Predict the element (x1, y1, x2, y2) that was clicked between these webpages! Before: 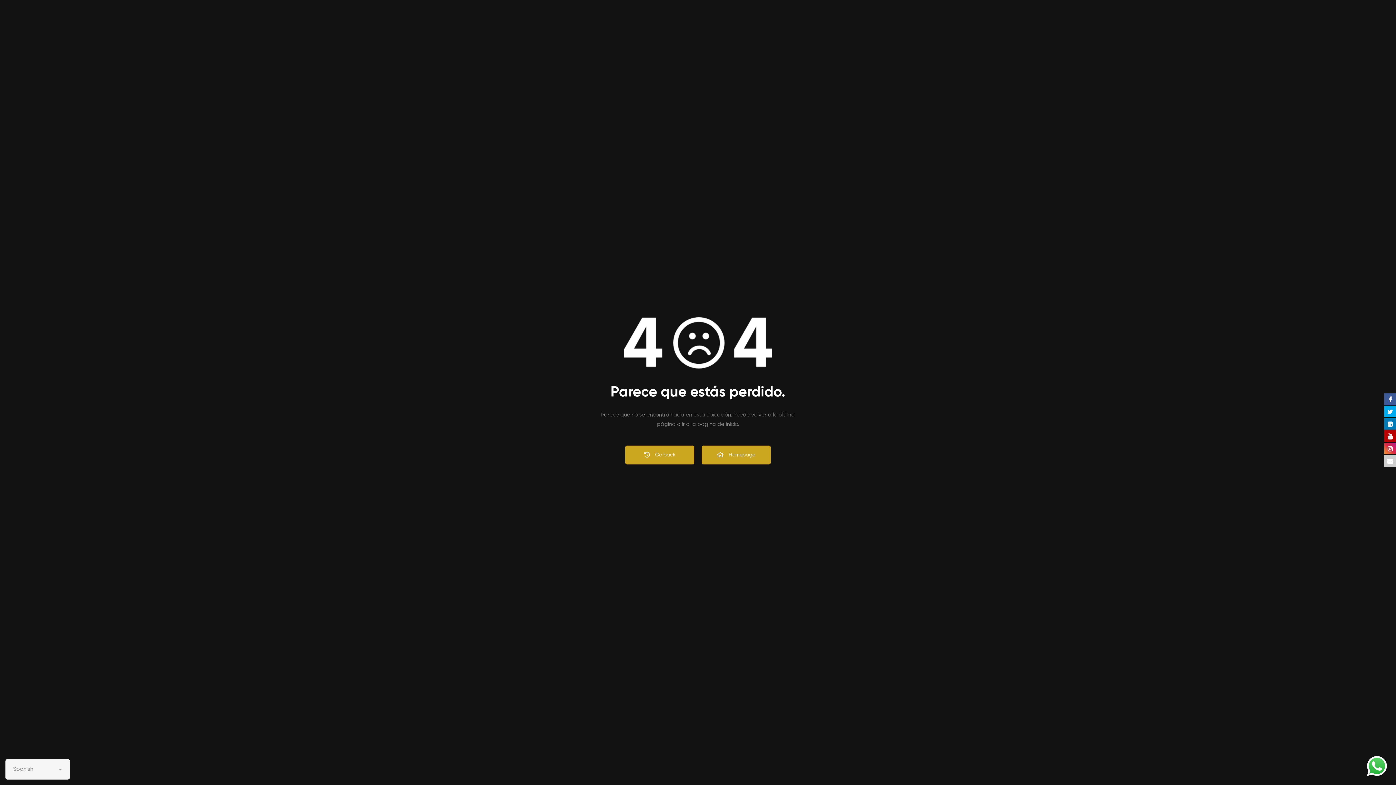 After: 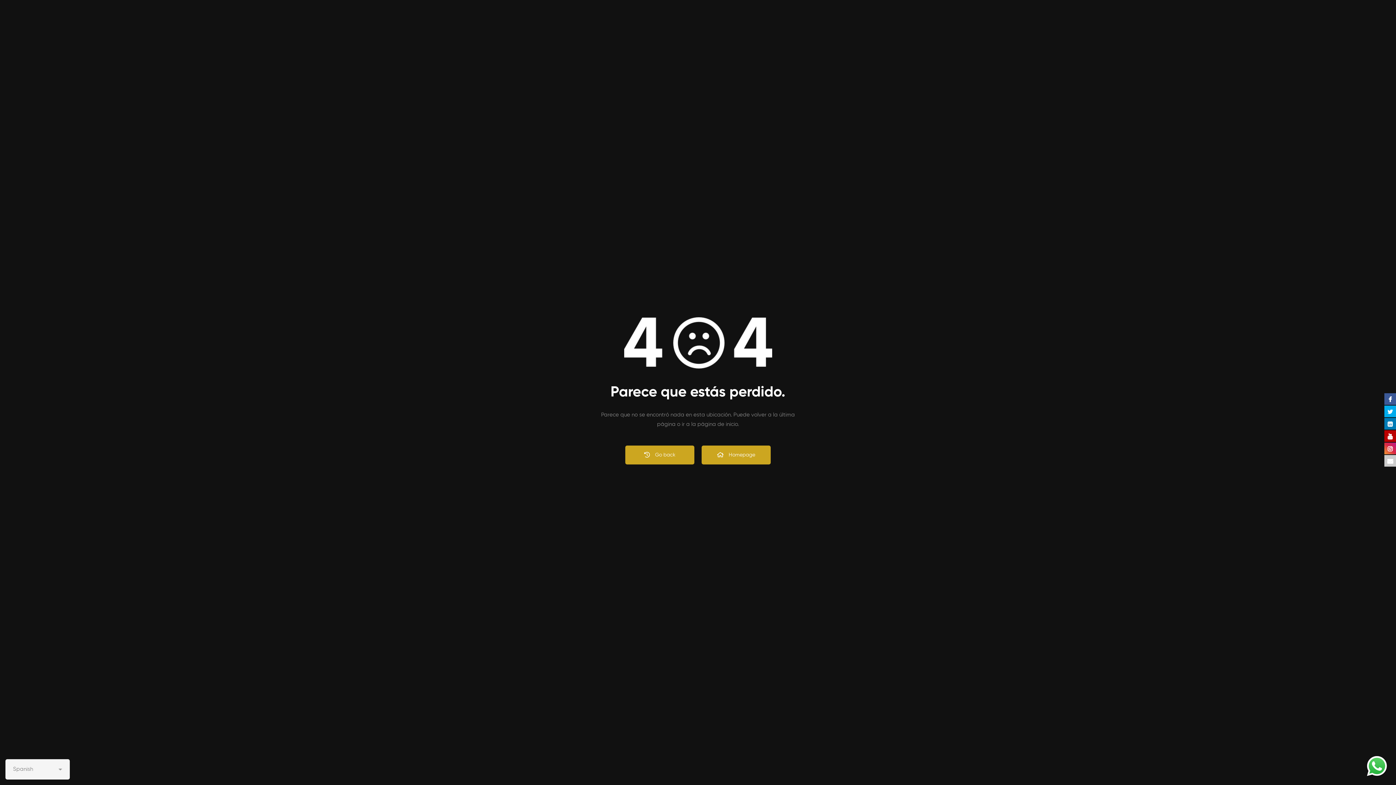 Action: bbox: (1384, 405, 1396, 417)